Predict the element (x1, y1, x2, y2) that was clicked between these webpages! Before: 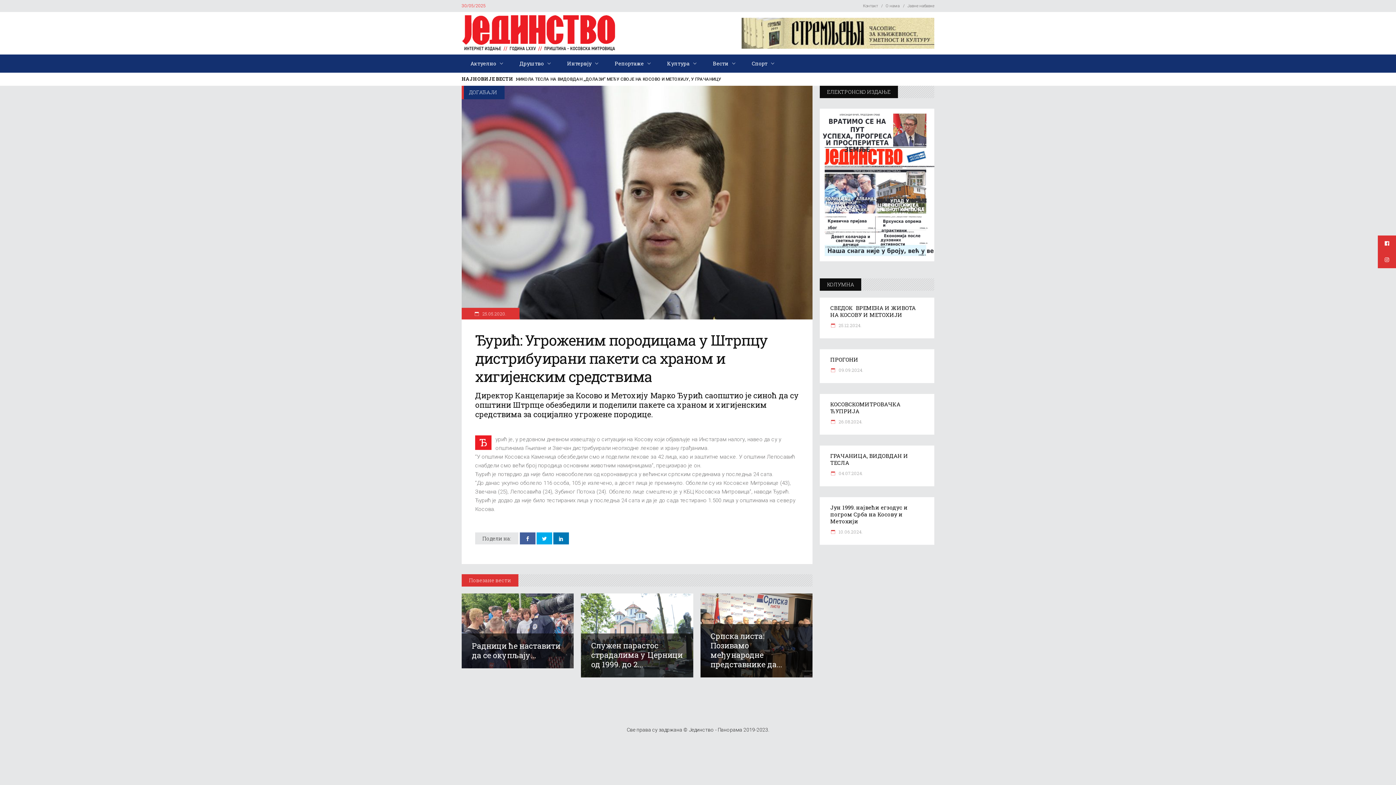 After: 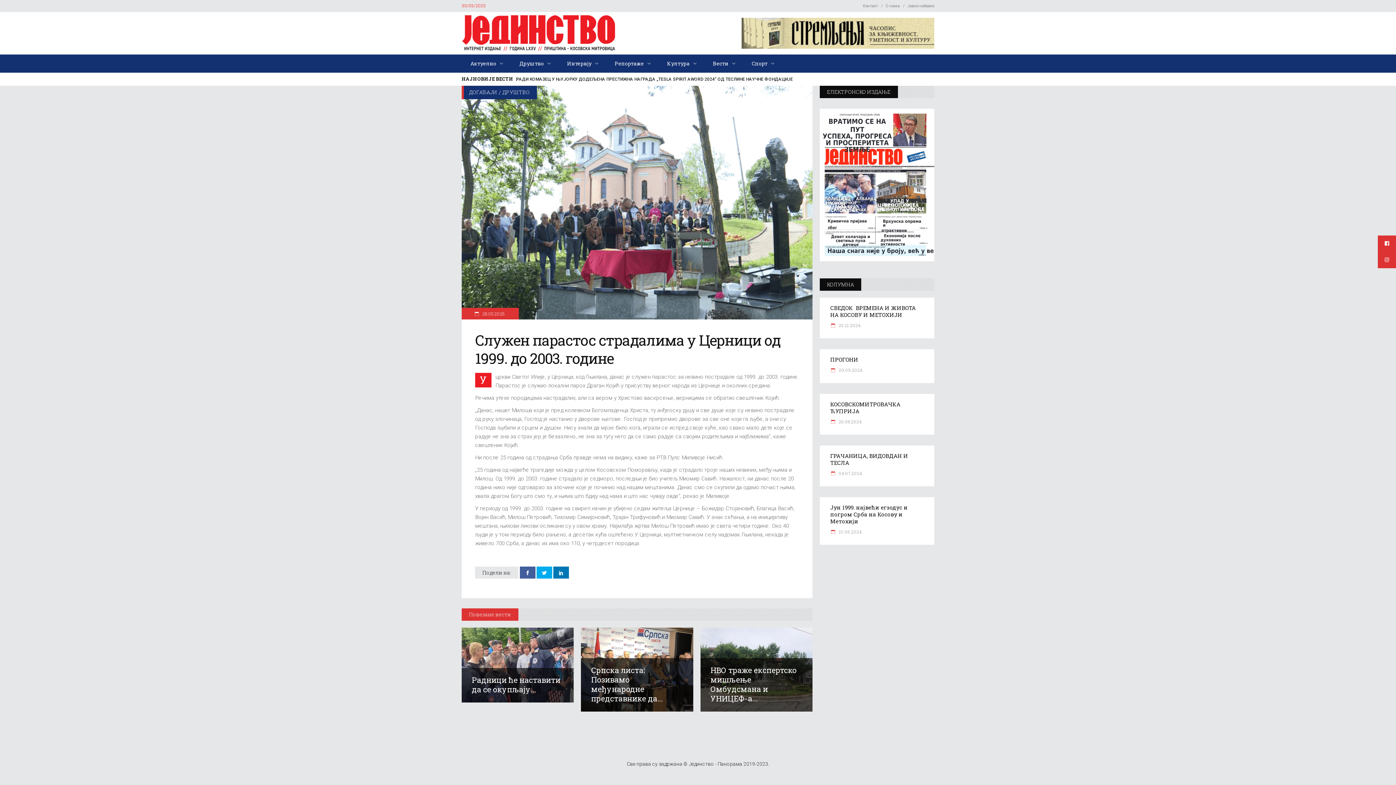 Action: label: Служен парастос страдалима у Церници од 1999. до 2... bbox: (591, 640, 682, 669)